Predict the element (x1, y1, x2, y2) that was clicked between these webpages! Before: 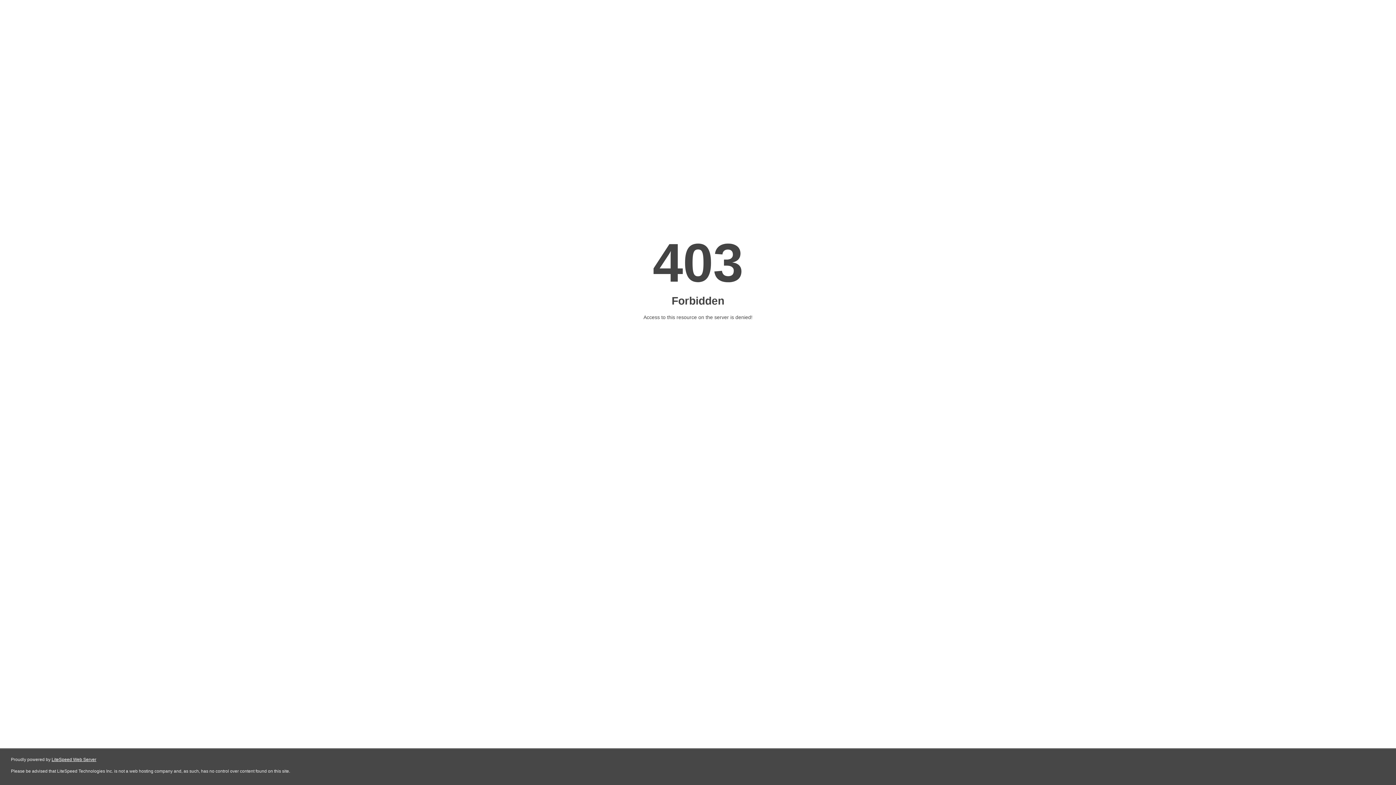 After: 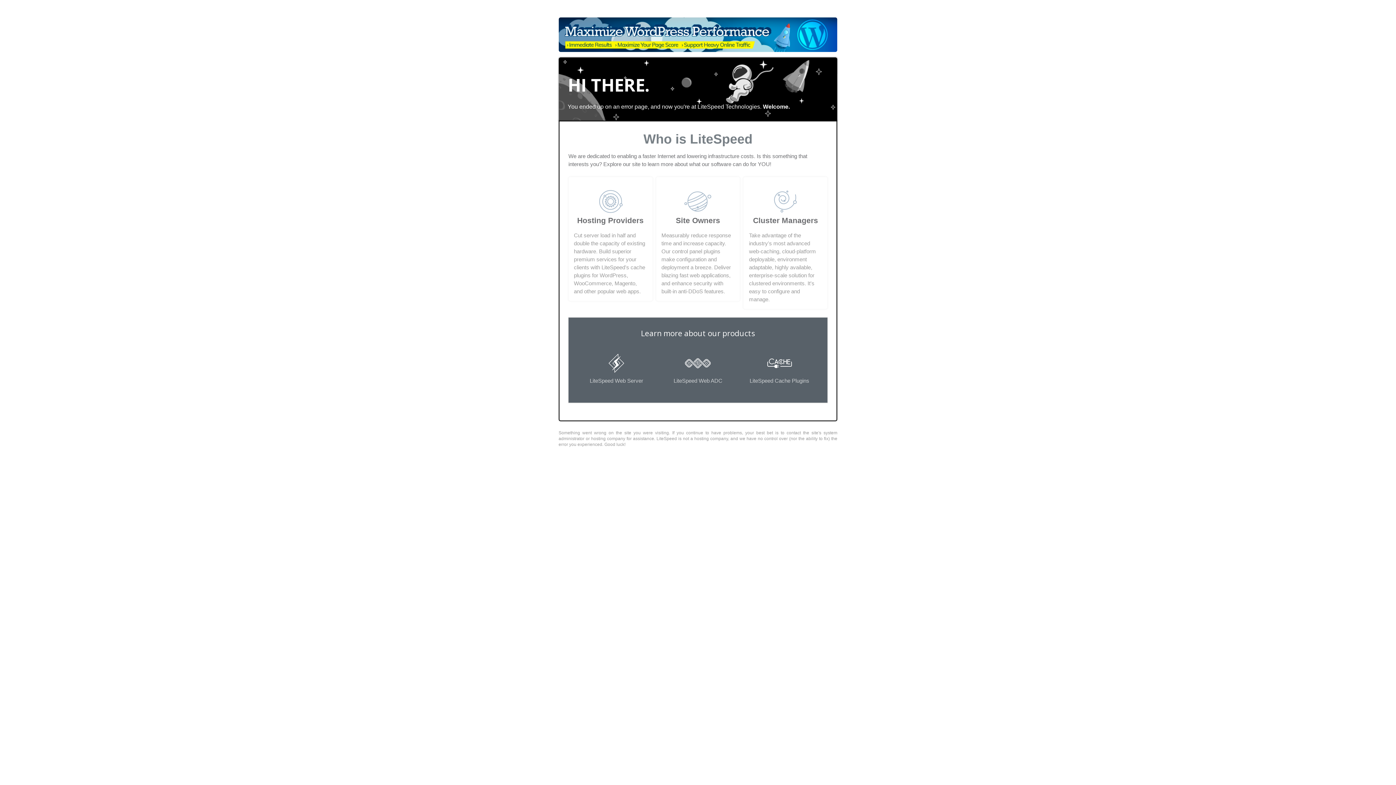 Action: bbox: (51, 757, 96, 762) label: LiteSpeed Web Server